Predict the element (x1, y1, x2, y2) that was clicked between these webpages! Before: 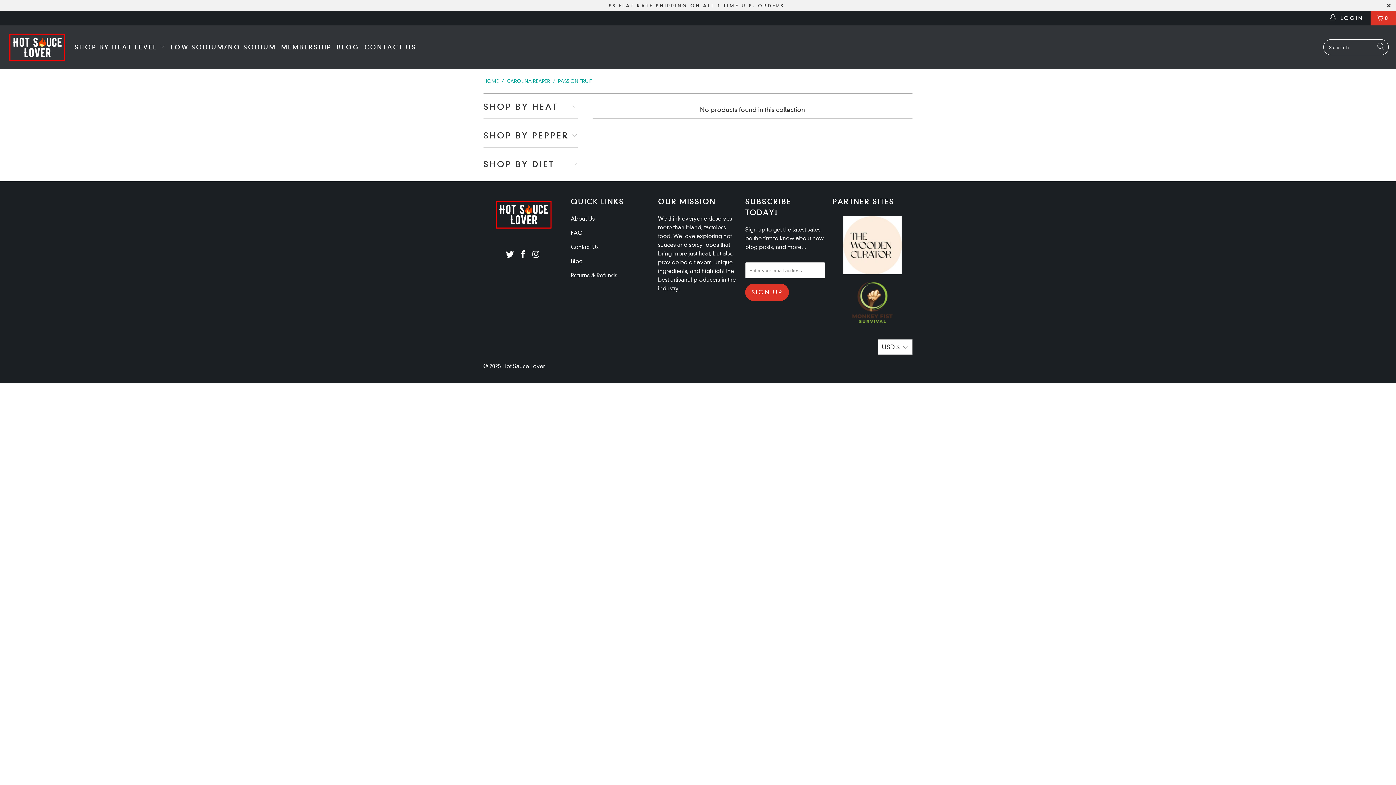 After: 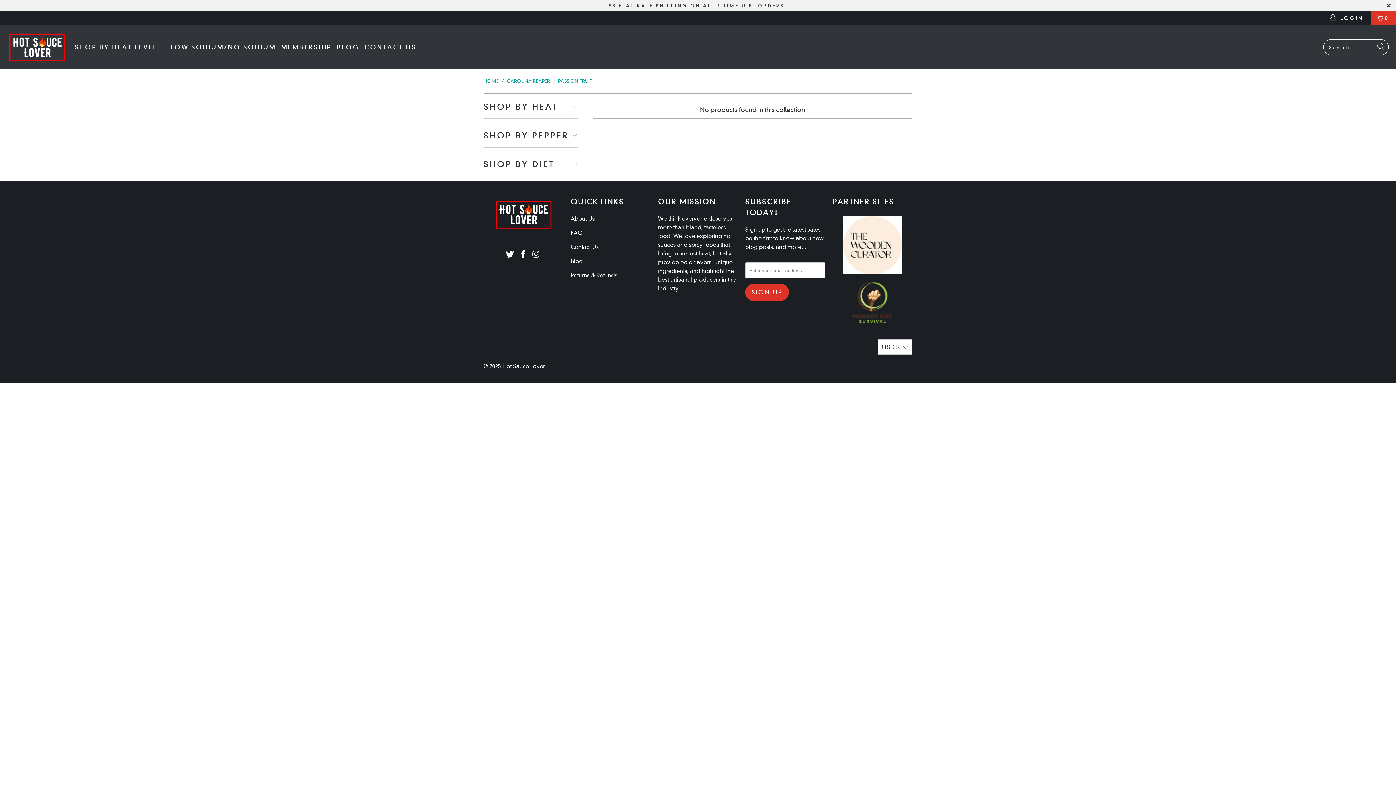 Action: bbox: (558, 78, 592, 84) label: PASSION FRUIT